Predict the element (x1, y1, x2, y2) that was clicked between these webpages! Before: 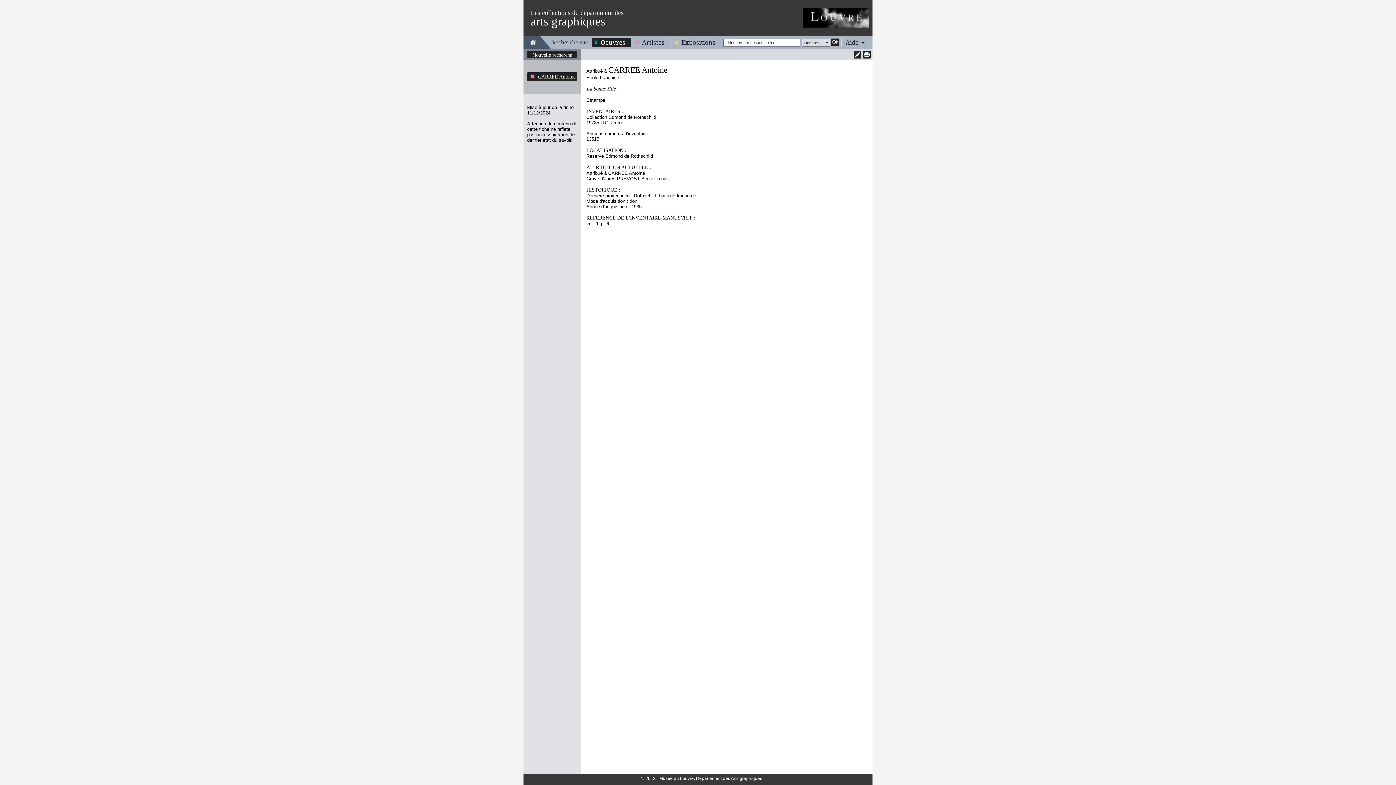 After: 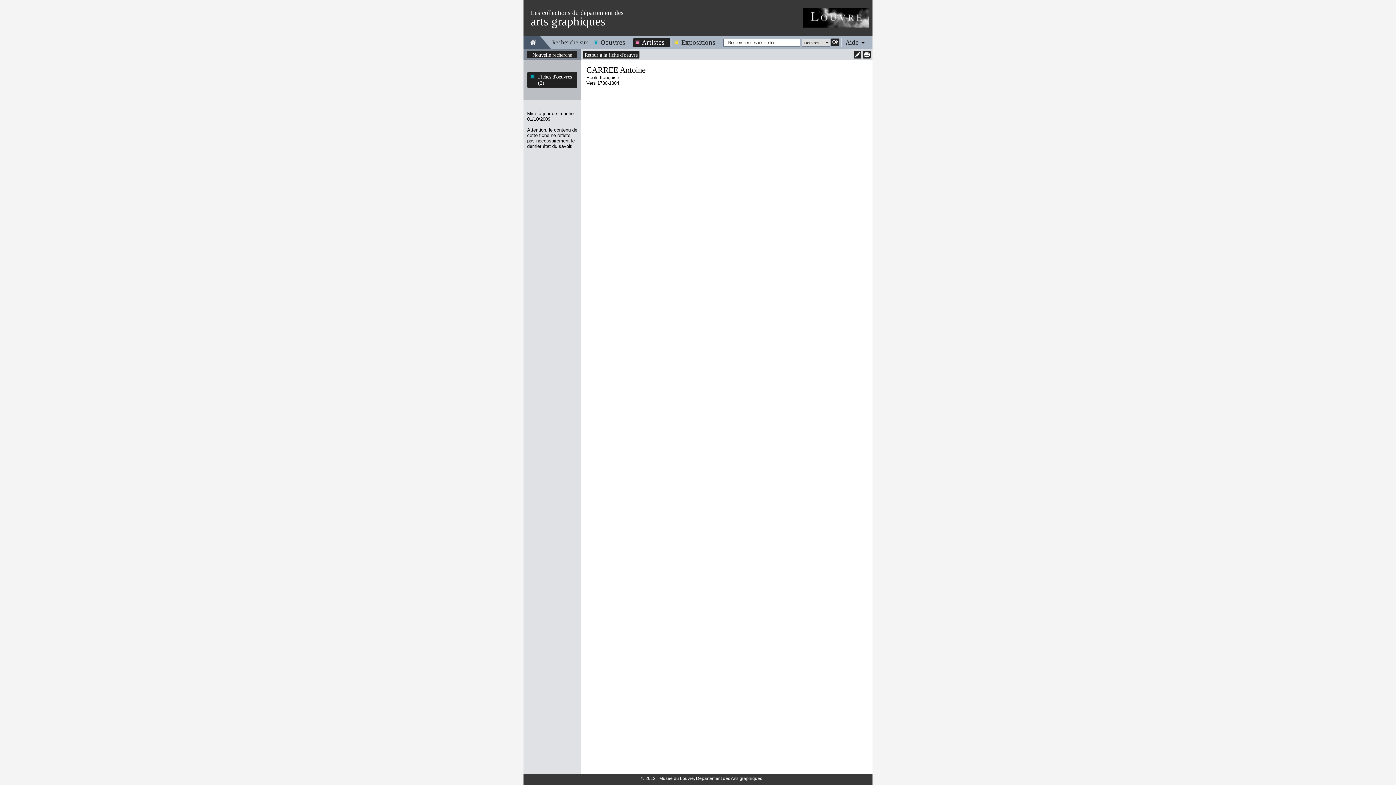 Action: label: CARREE Antoine bbox: (527, 73, 577, 80)